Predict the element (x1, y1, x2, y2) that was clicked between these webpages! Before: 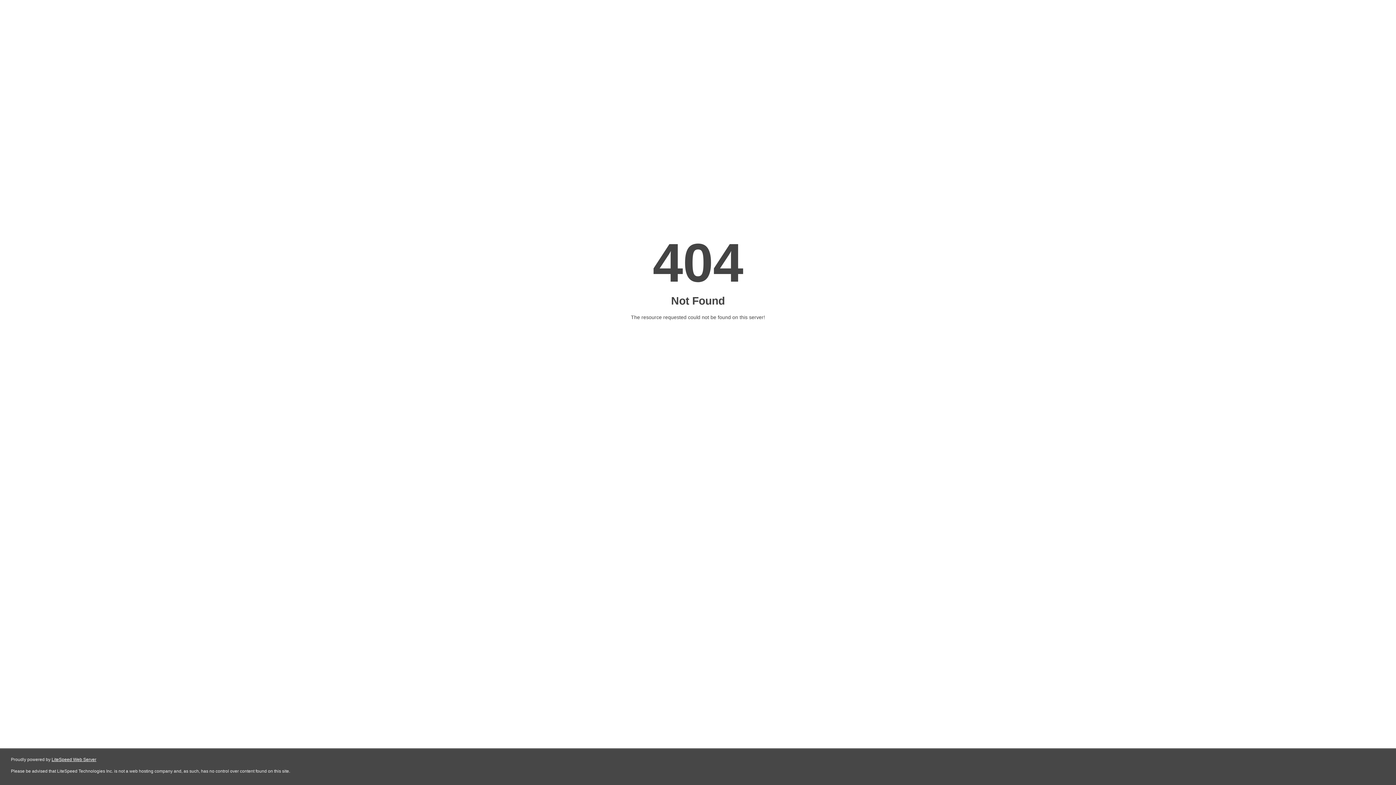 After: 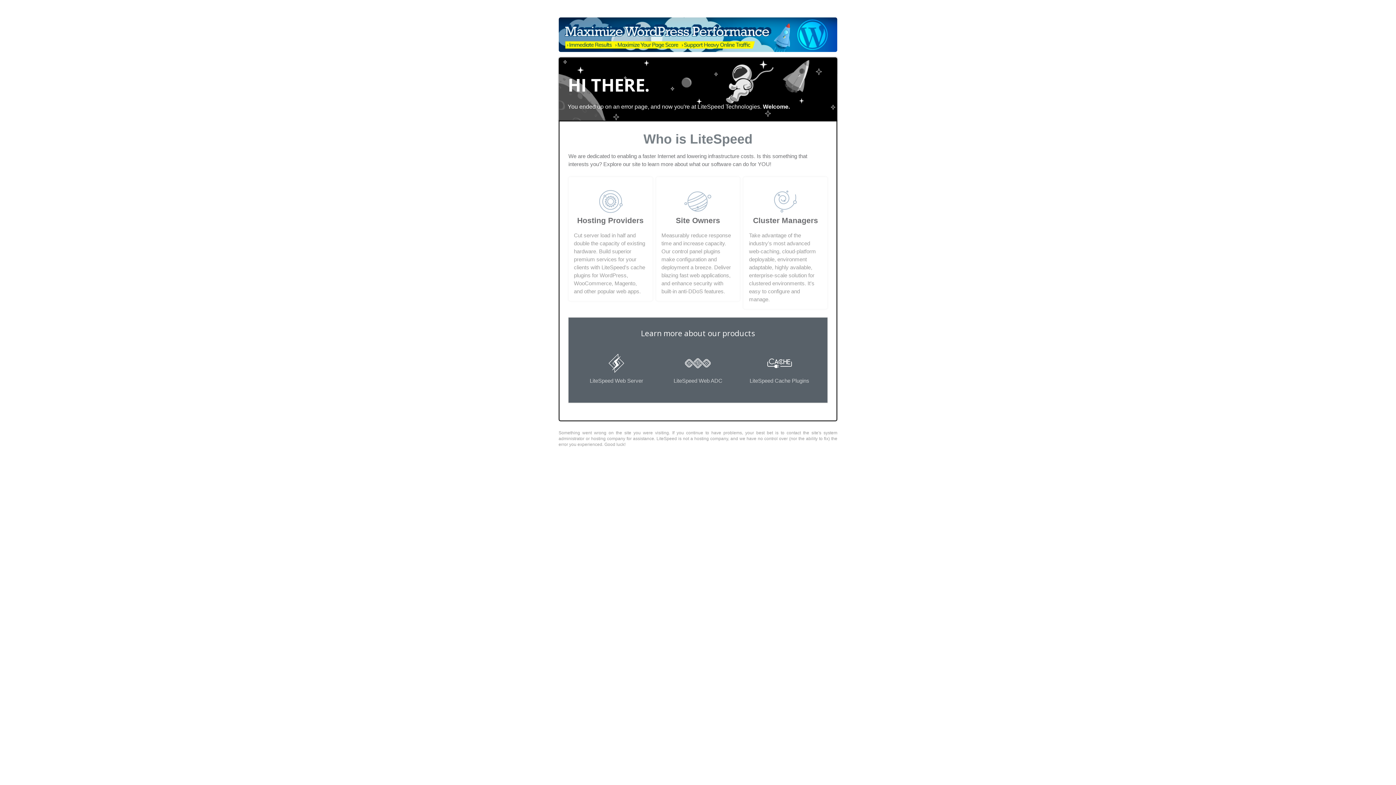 Action: bbox: (51, 757, 96, 762) label: LiteSpeed Web Server